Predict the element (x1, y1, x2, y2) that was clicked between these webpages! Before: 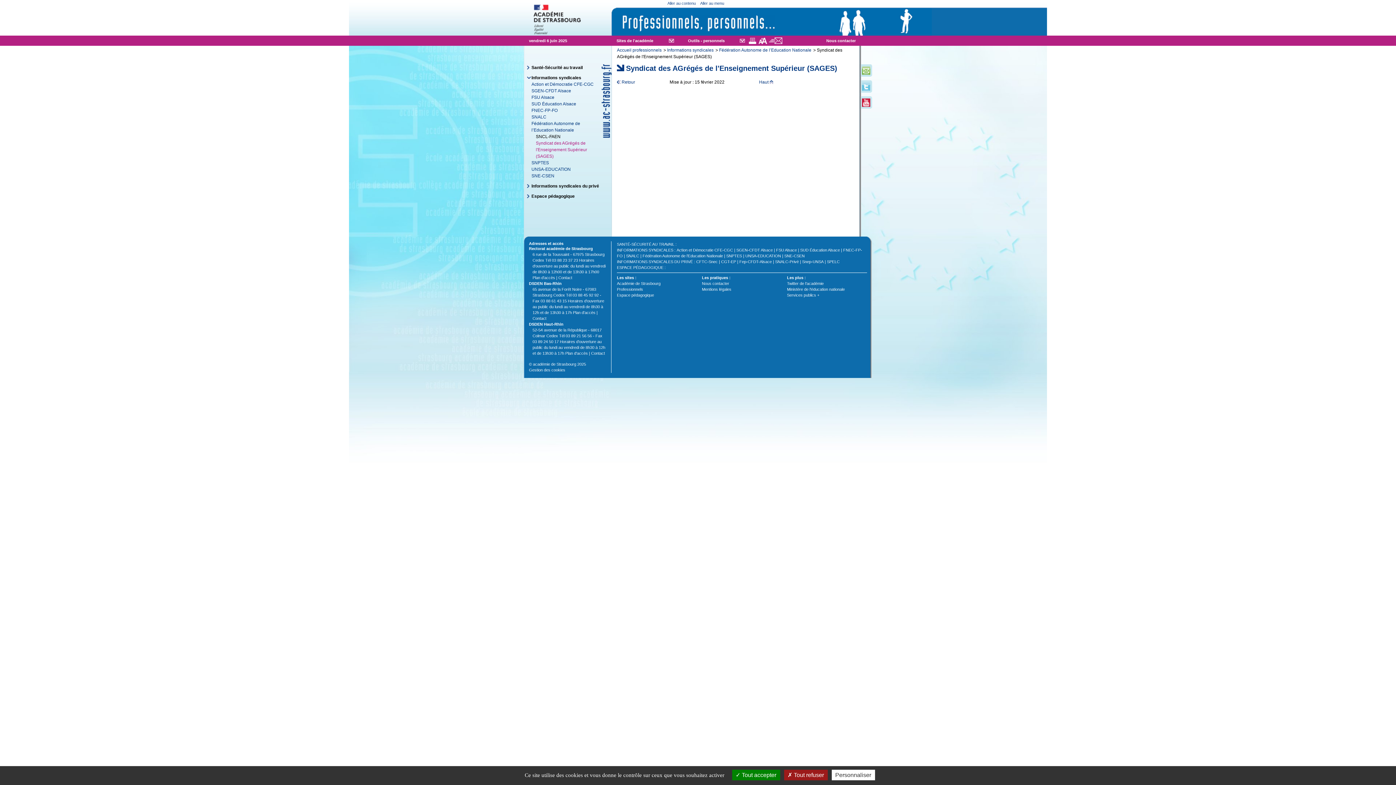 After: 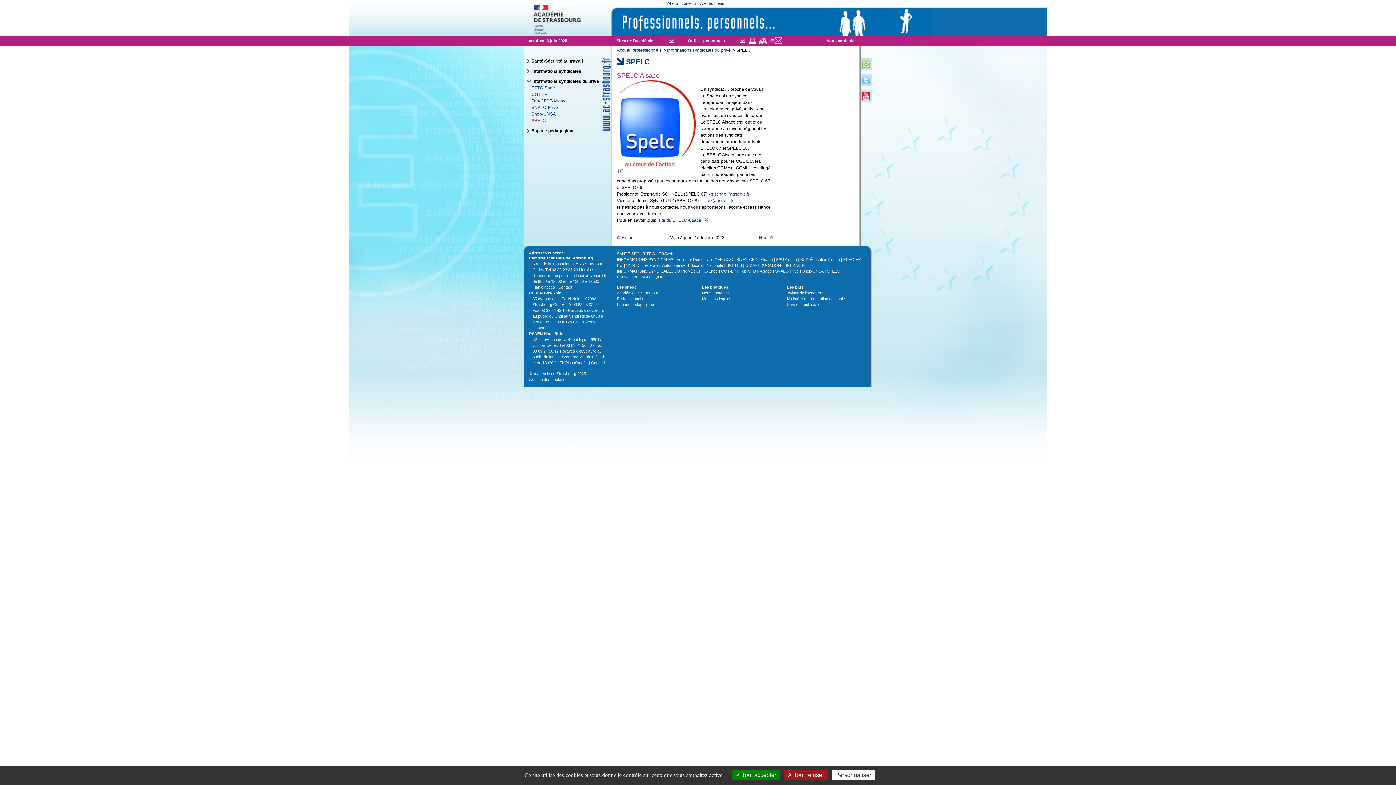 Action: label: SPELC bbox: (827, 259, 839, 264)